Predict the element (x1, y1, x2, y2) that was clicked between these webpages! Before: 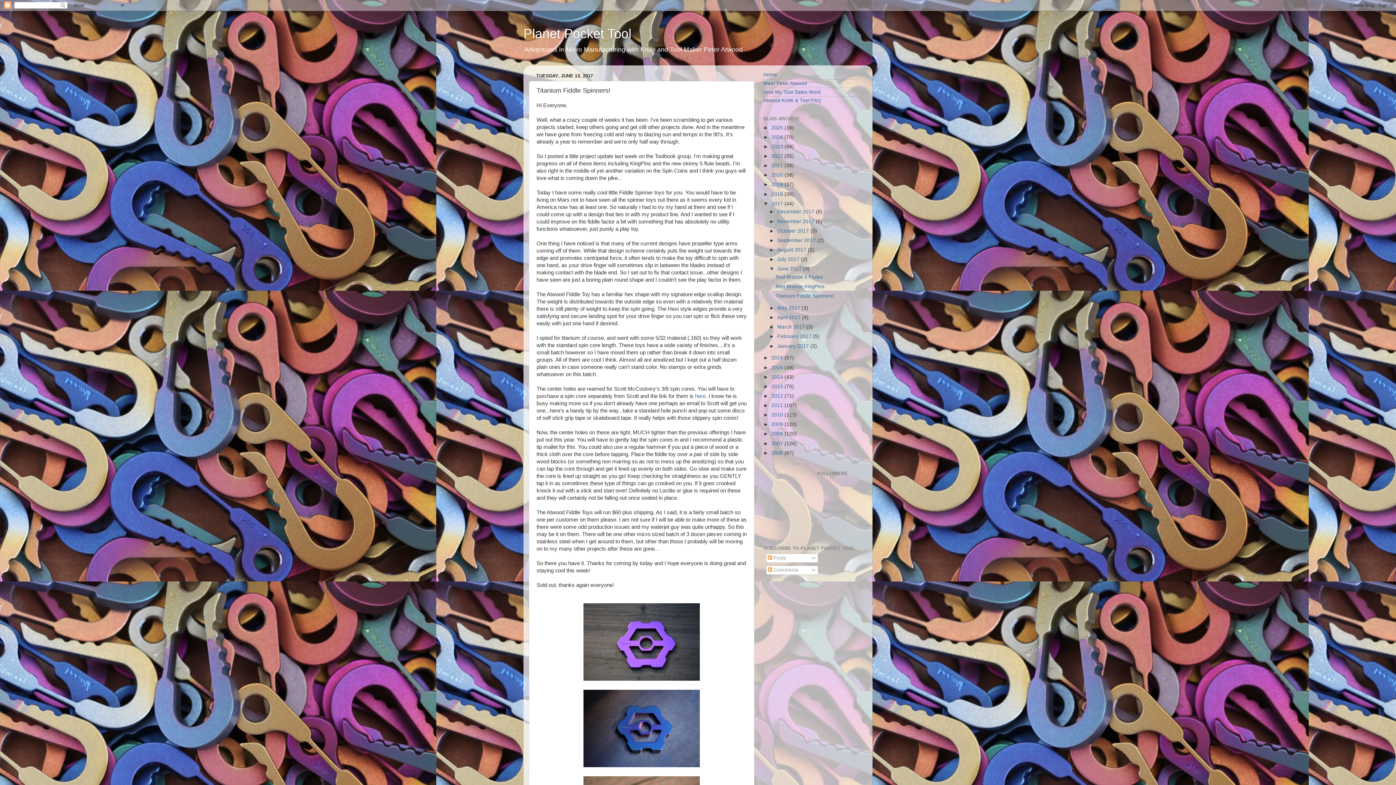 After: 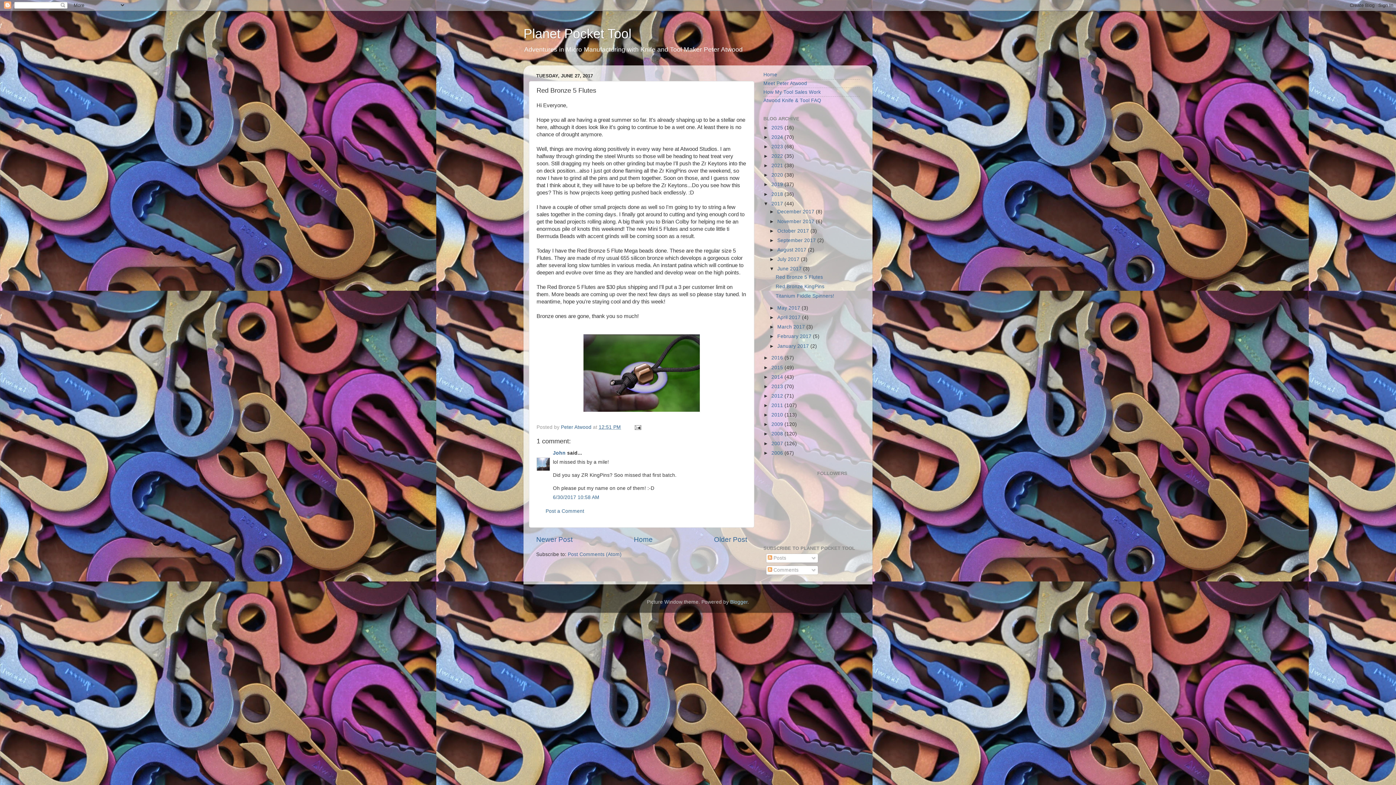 Action: label: Red Bronze 5 Flutes bbox: (775, 274, 823, 279)